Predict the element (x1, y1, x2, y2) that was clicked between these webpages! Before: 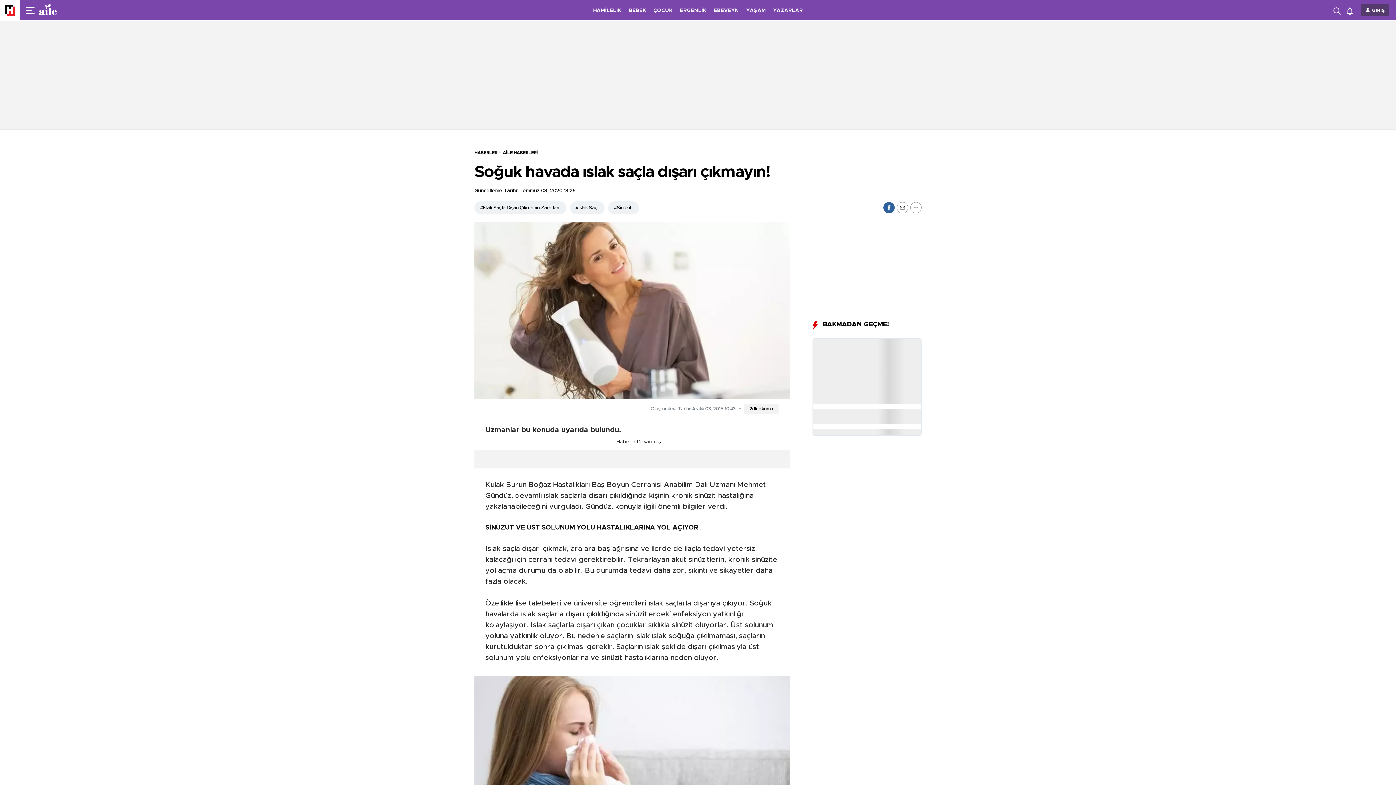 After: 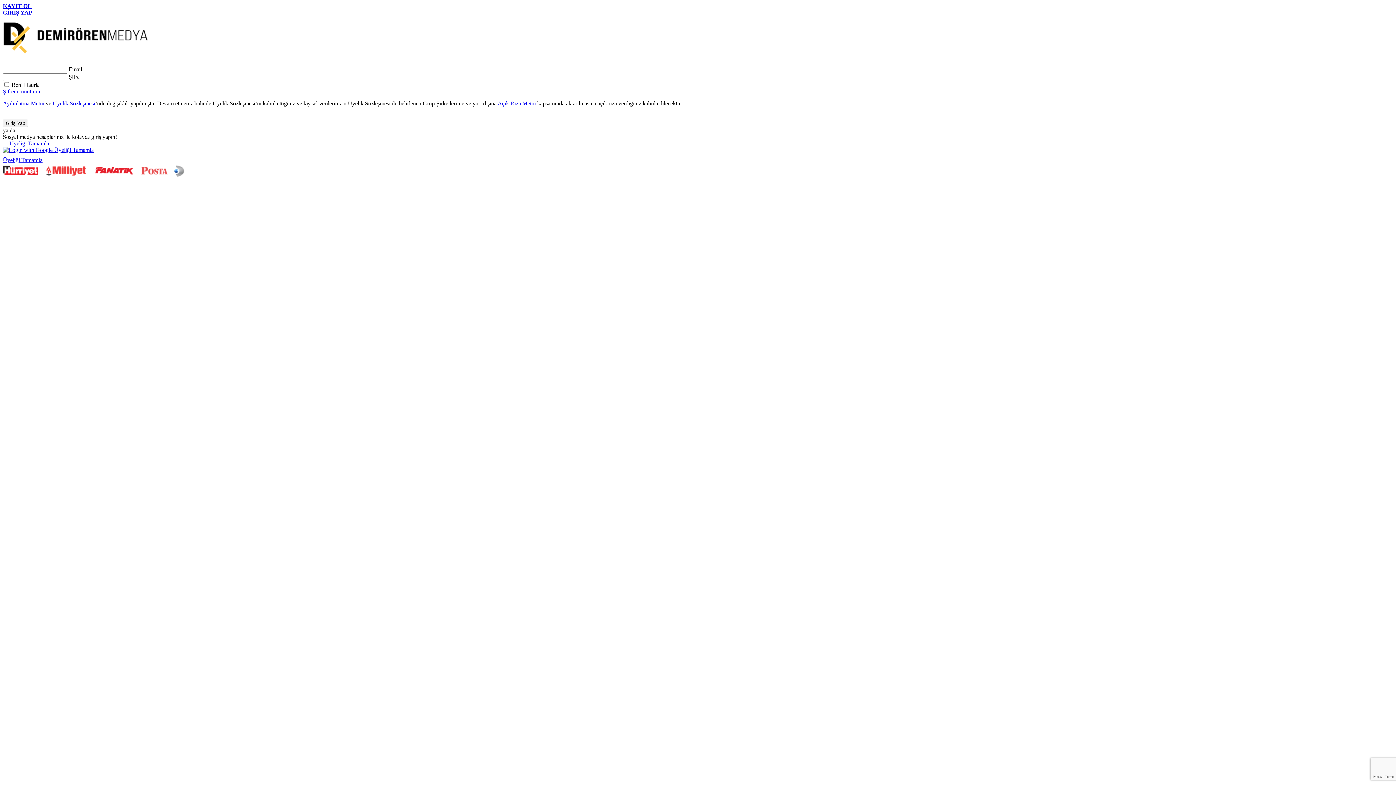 Action: bbox: (1361, 4, 1389, 16) label: GİRİŞ